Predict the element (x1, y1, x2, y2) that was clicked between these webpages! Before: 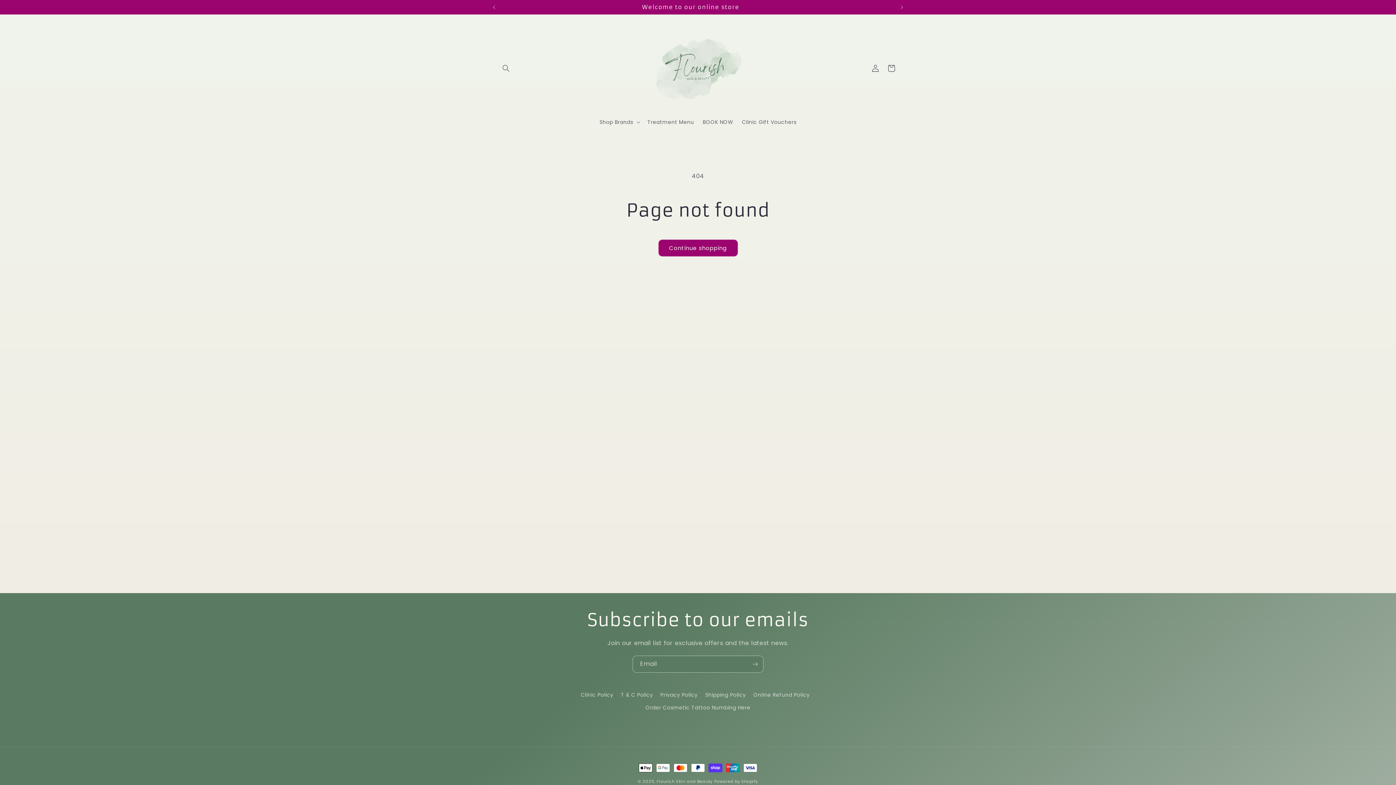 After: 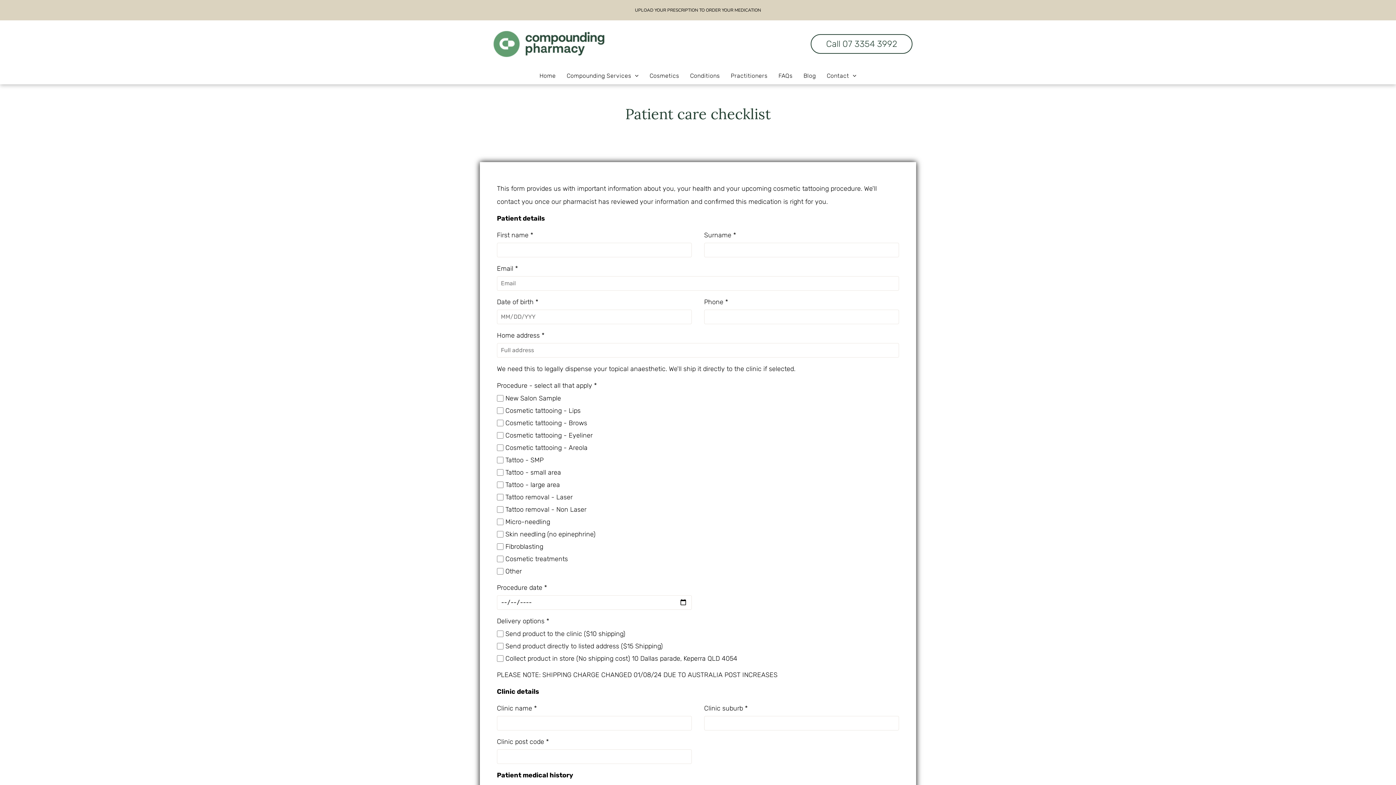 Action: bbox: (645, 701, 750, 714) label: Order Cosmetic Tattoo Numbing Here